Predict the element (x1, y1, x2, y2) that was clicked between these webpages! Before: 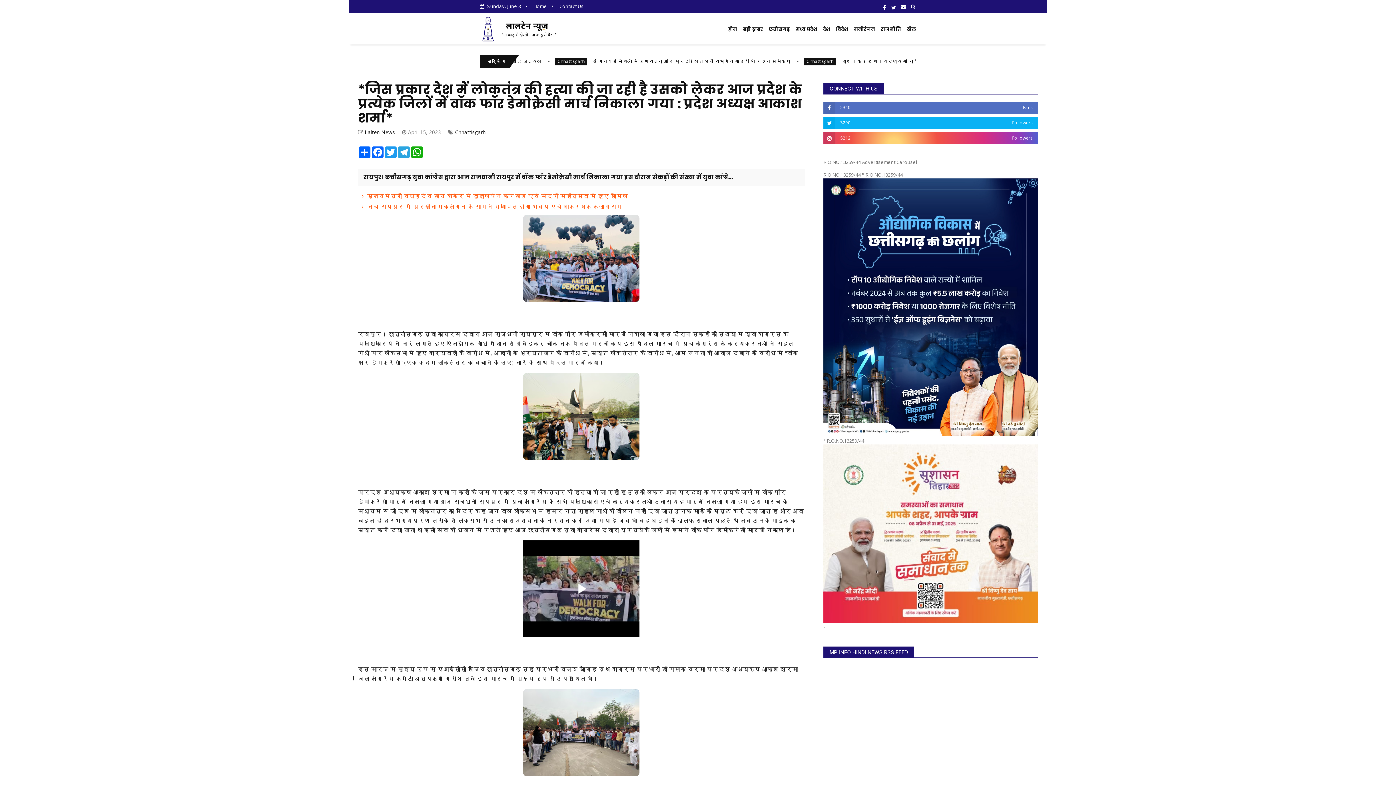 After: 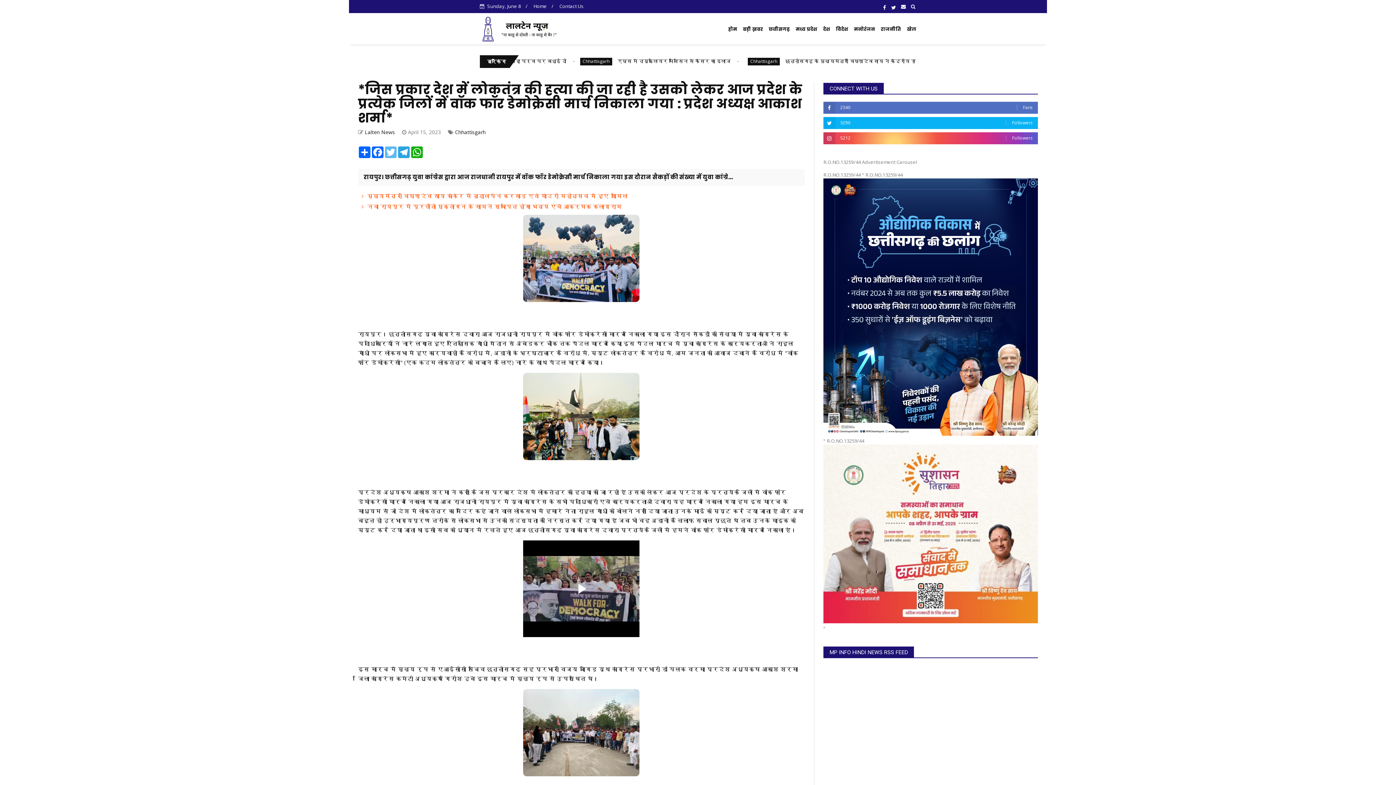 Action: bbox: (384, 146, 397, 158) label: Twitter